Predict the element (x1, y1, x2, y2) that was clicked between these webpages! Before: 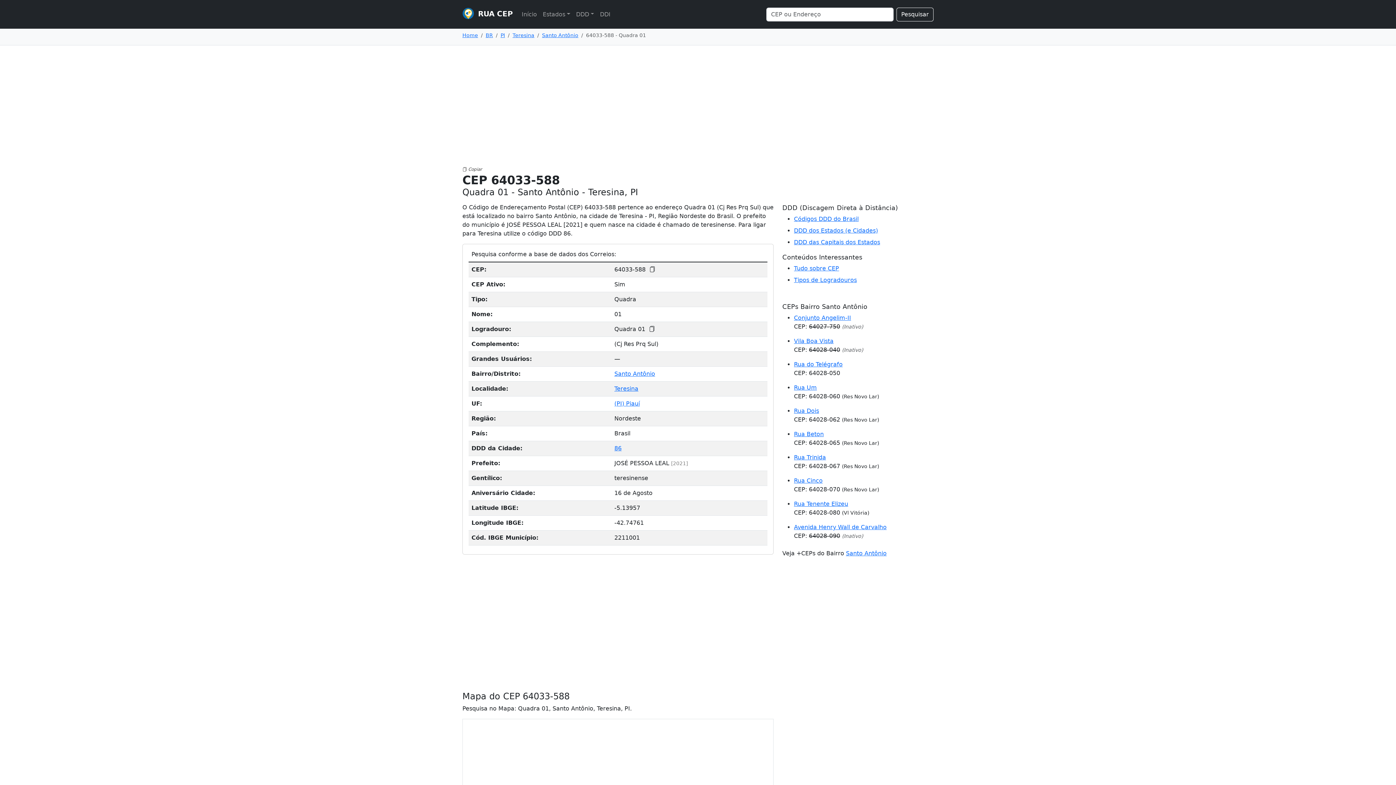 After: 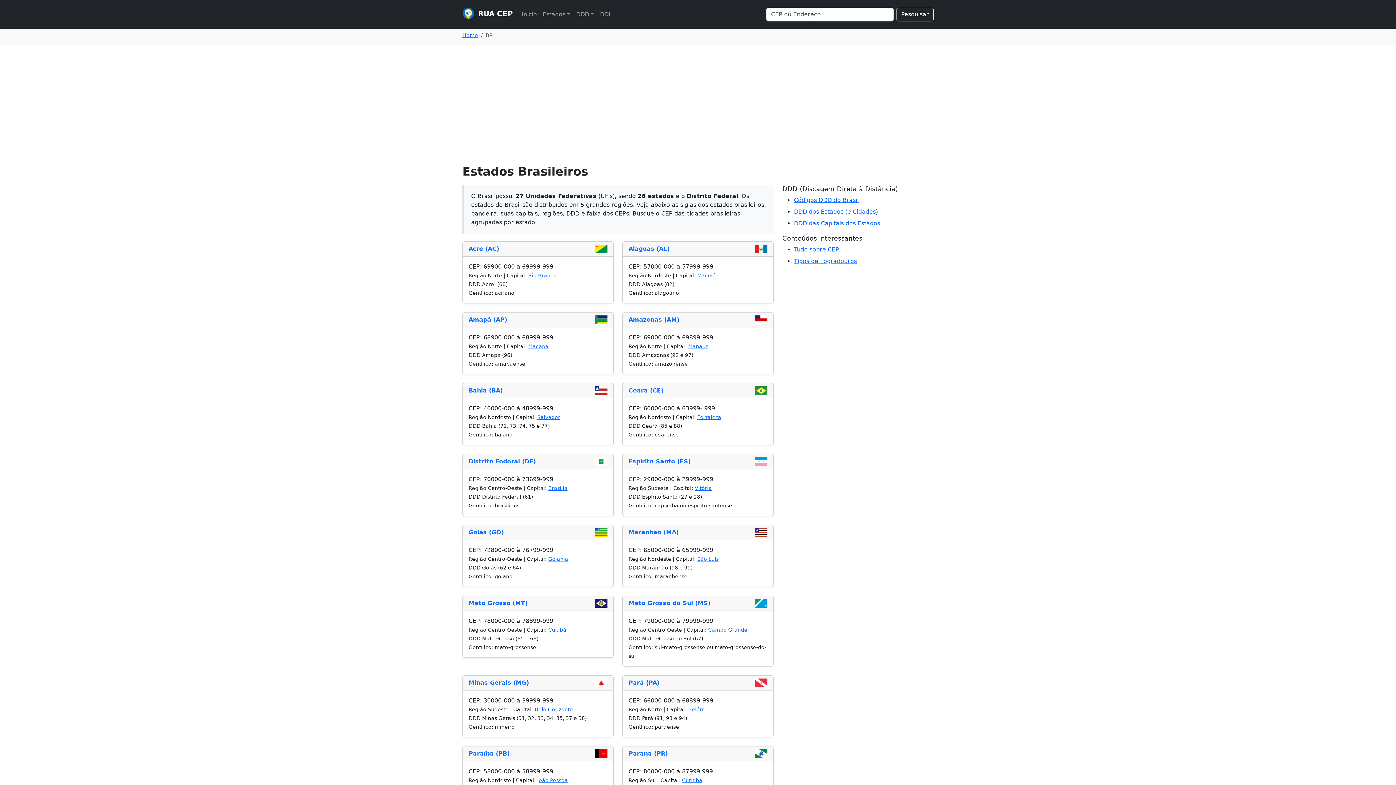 Action: label: BR bbox: (485, 32, 493, 38)